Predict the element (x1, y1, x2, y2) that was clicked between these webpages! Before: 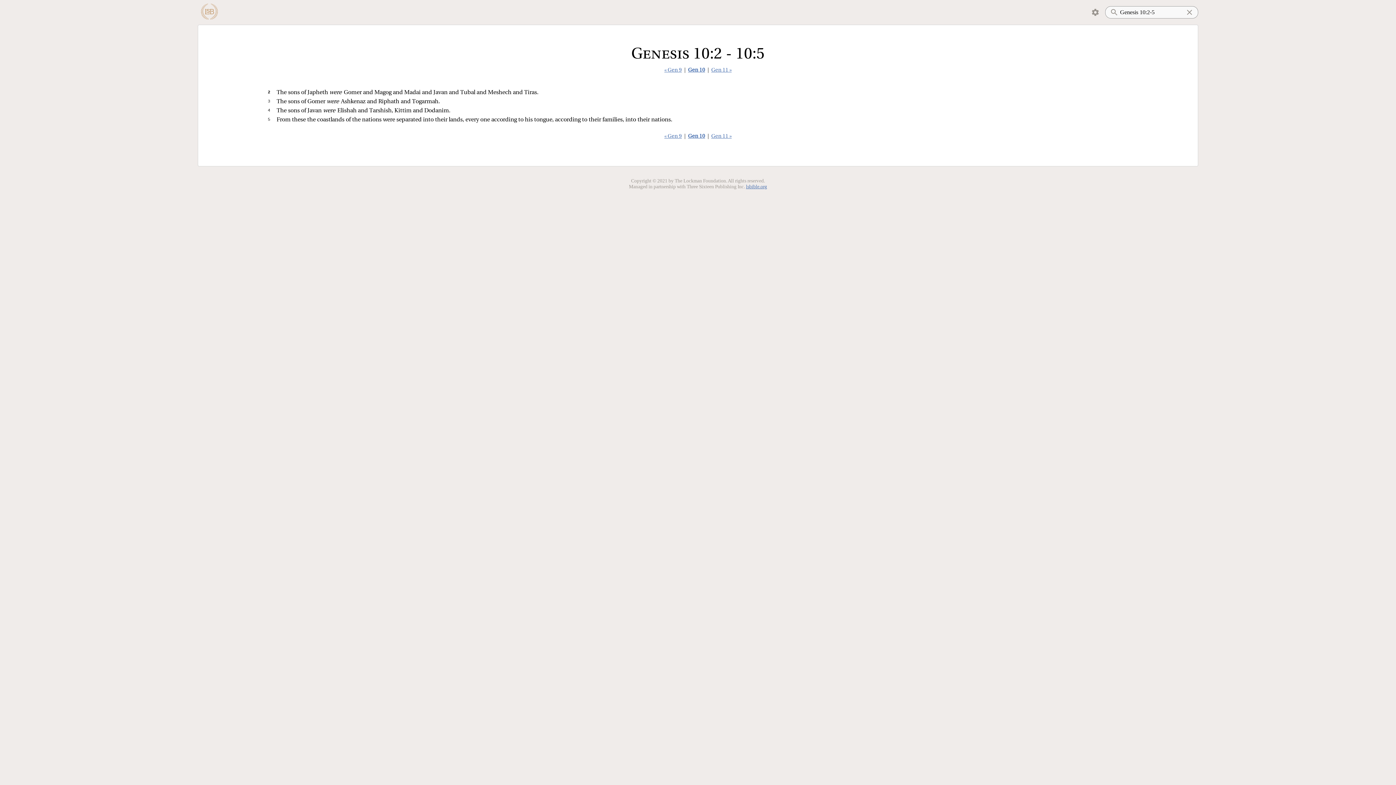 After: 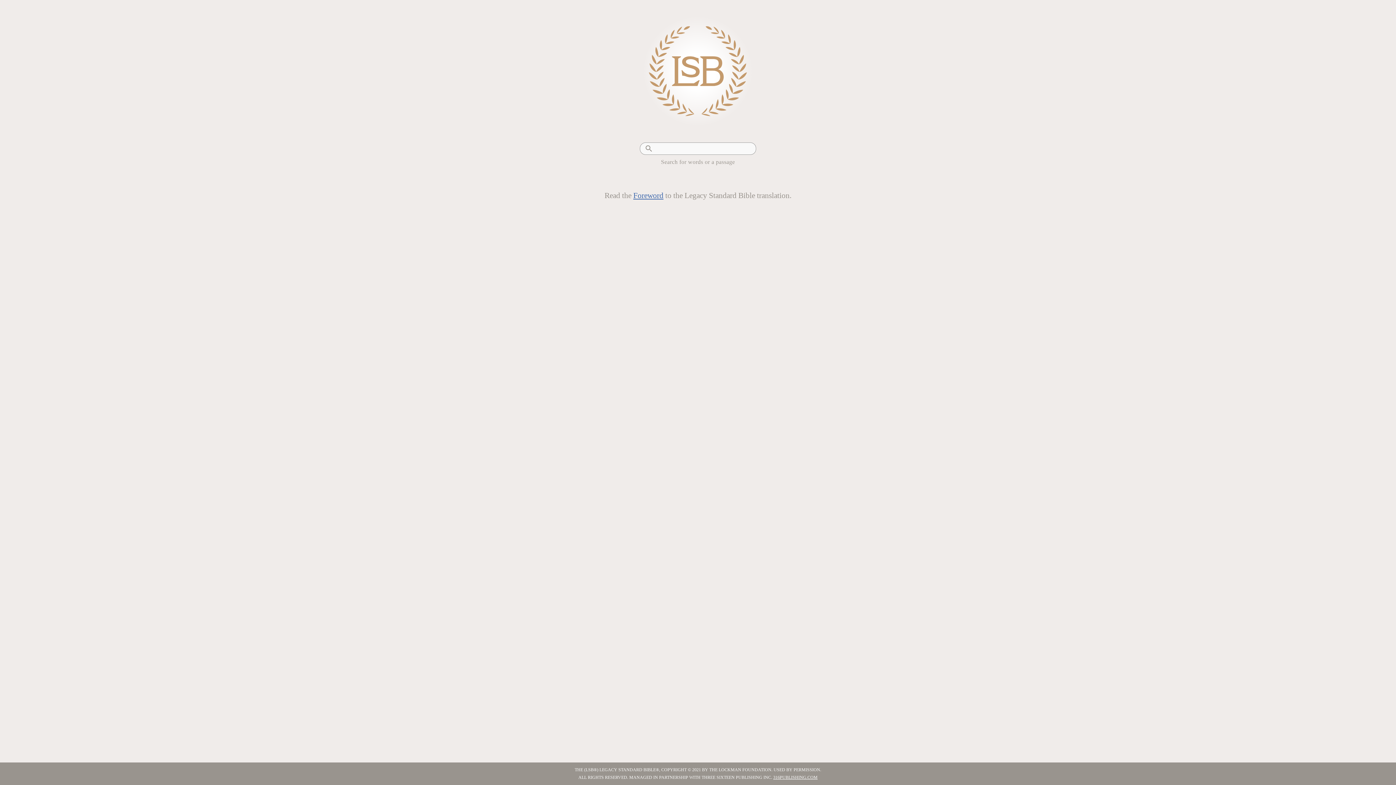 Action: bbox: (197, 0, 221, 24)